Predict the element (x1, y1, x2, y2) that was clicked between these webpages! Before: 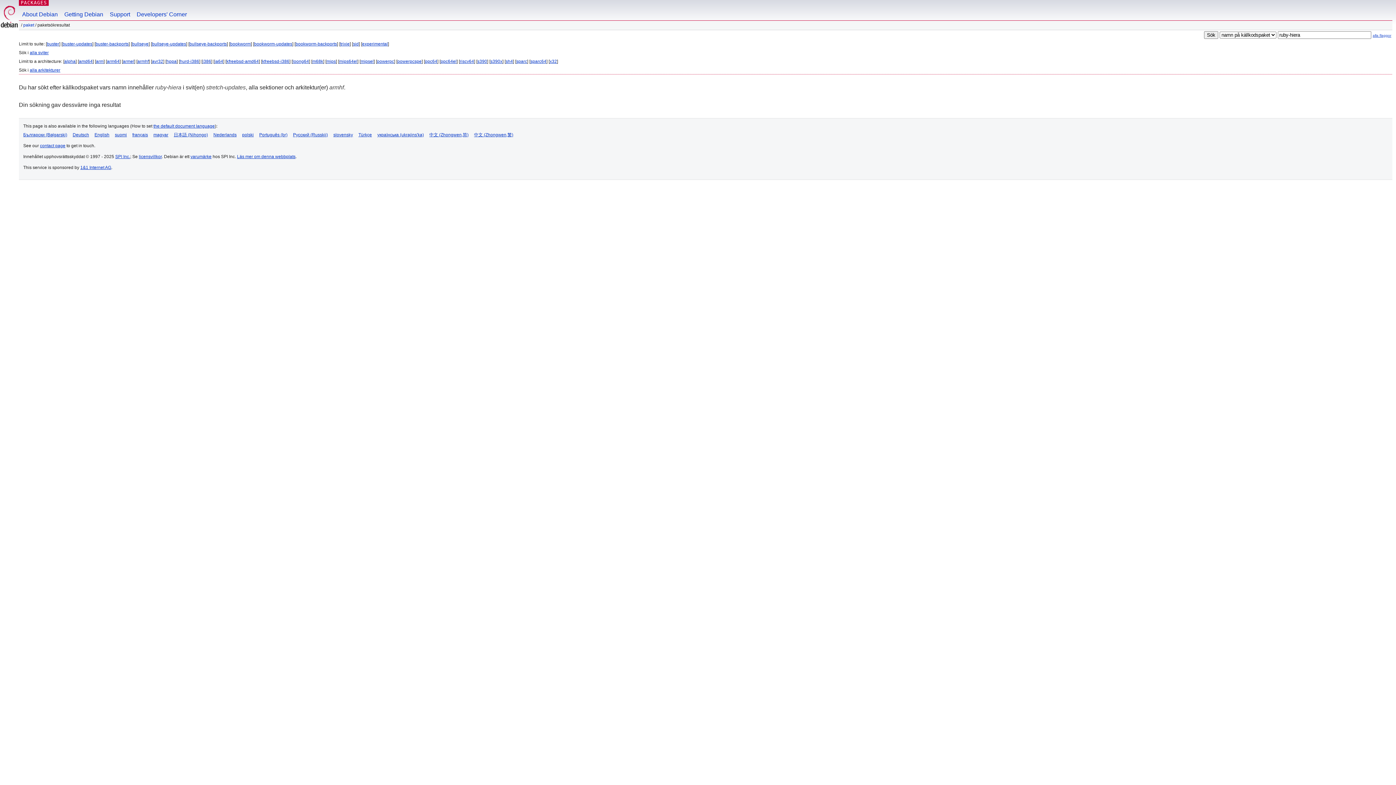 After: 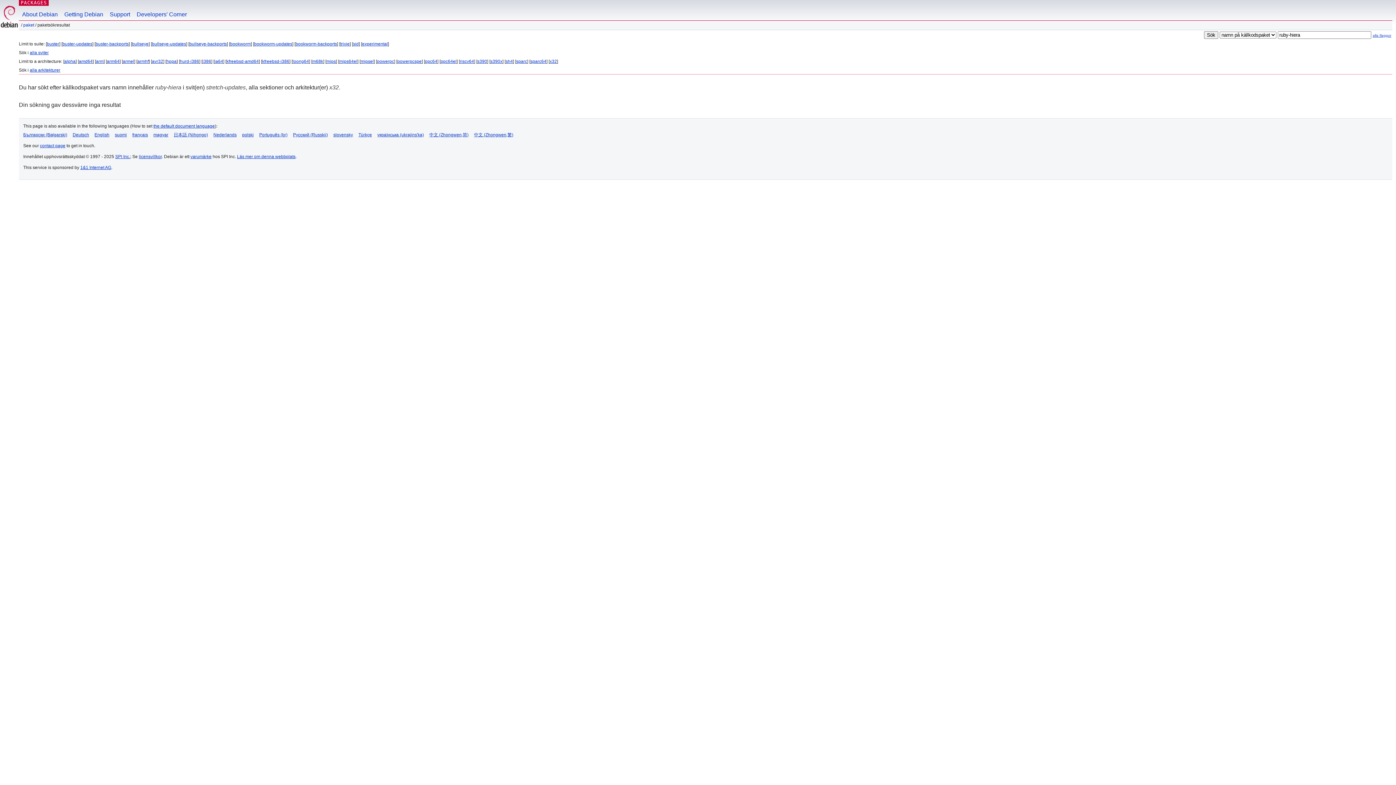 Action: label: x32 bbox: (549, 58, 557, 64)